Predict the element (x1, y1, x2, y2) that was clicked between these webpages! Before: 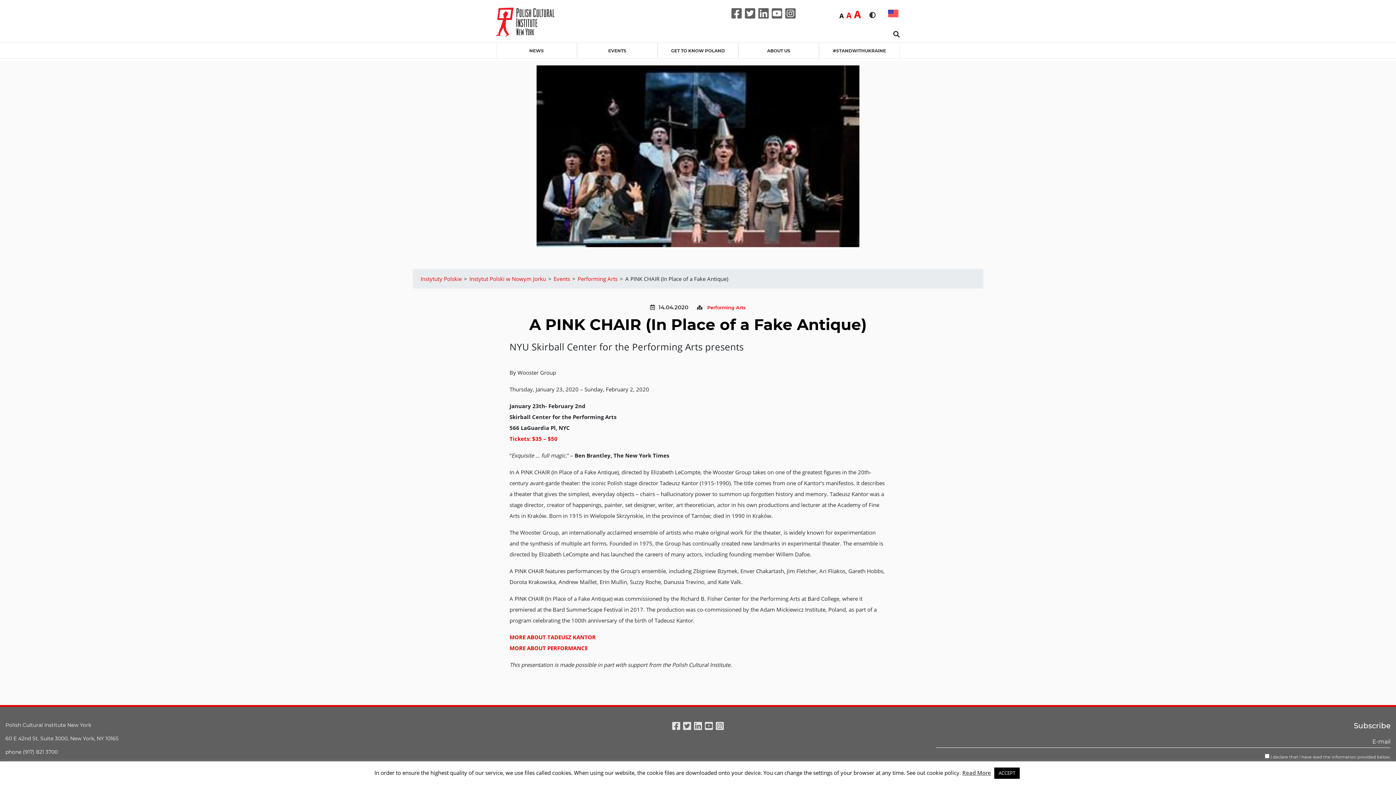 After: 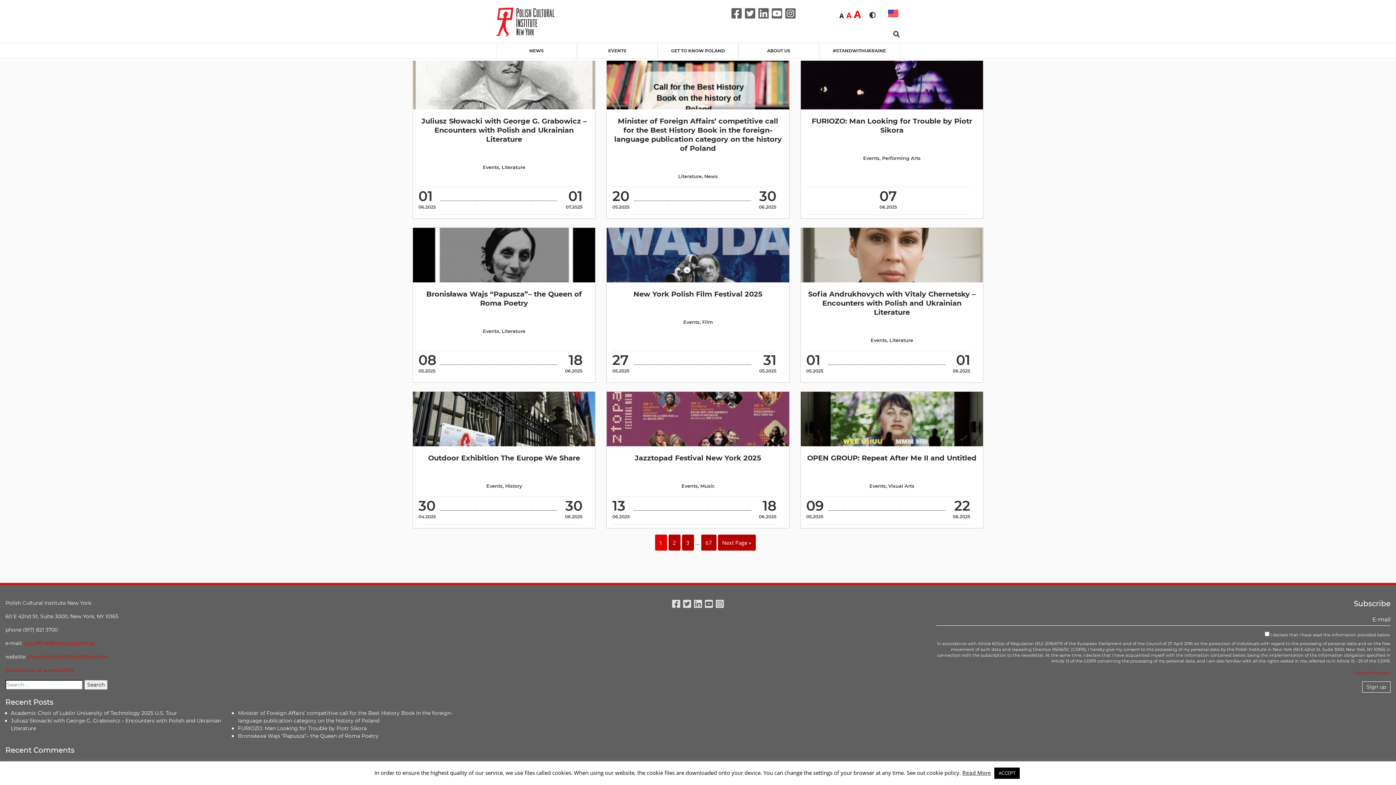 Action: bbox: (552, 275, 571, 282) label: Events